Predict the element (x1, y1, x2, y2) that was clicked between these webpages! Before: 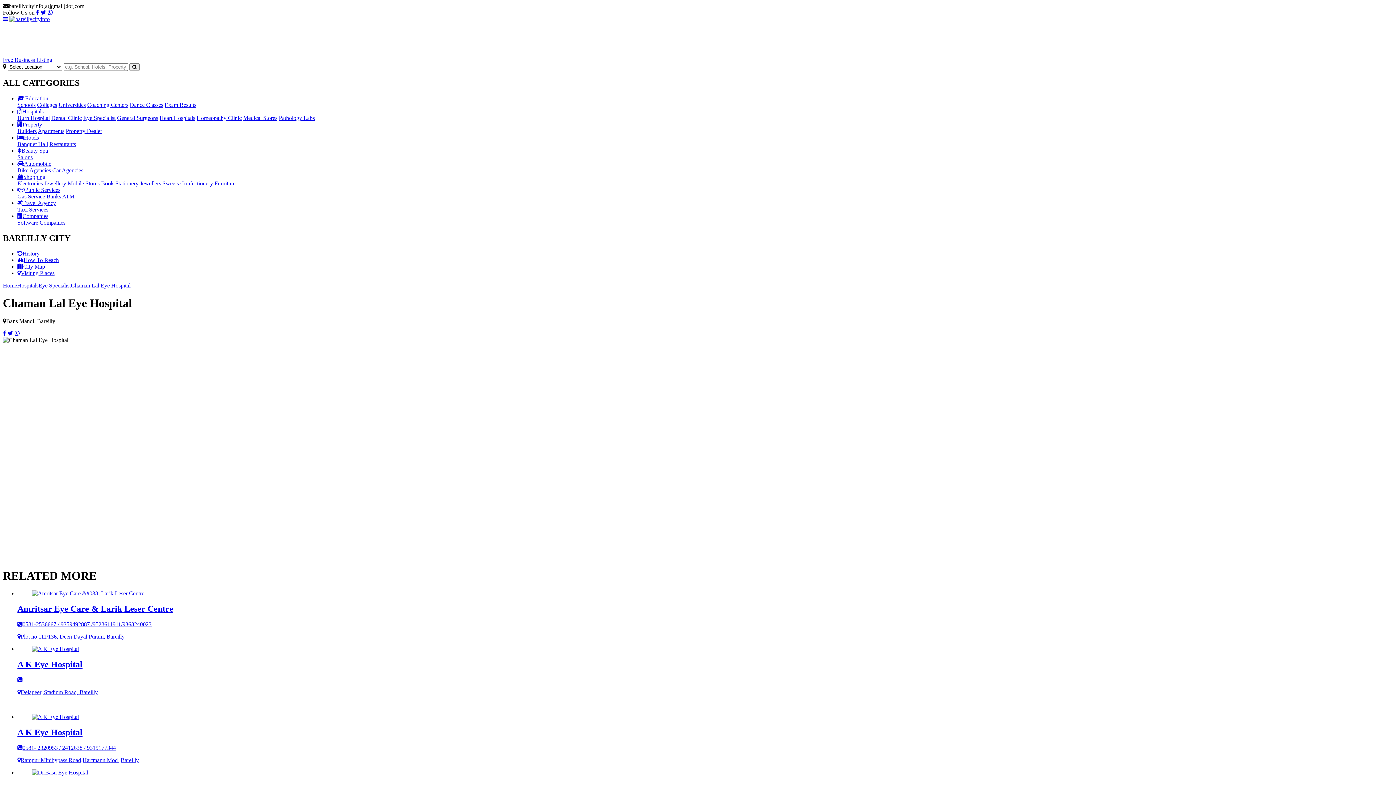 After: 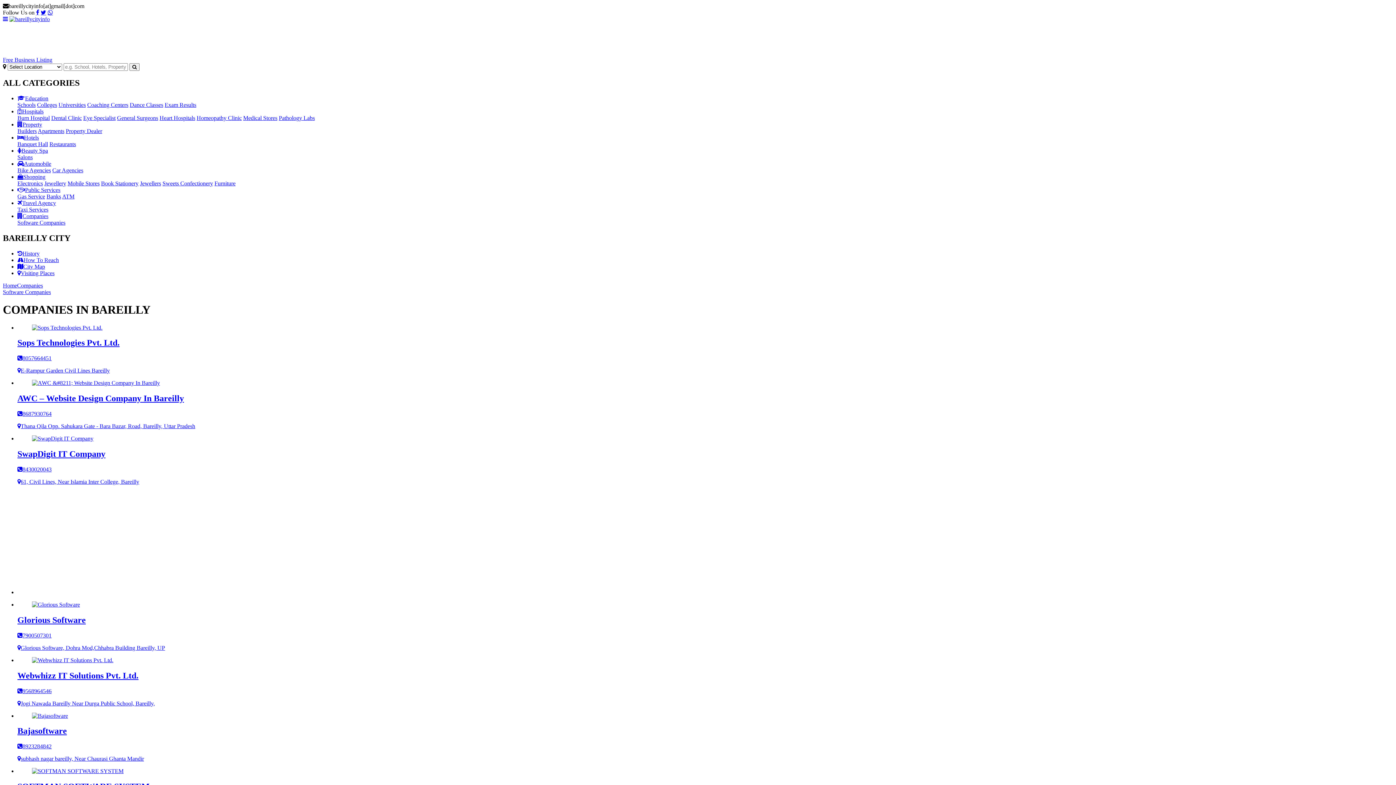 Action: bbox: (17, 213, 48, 219) label: Companies